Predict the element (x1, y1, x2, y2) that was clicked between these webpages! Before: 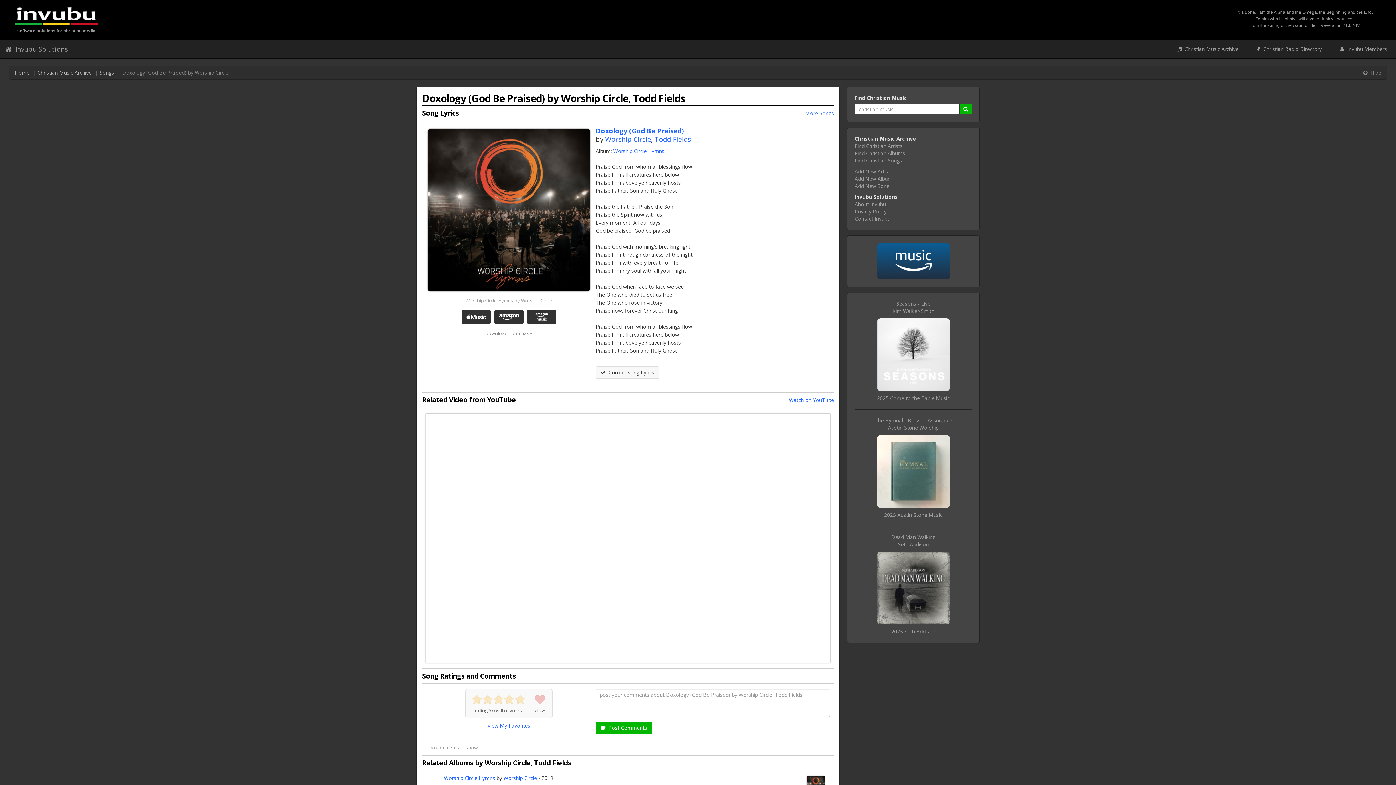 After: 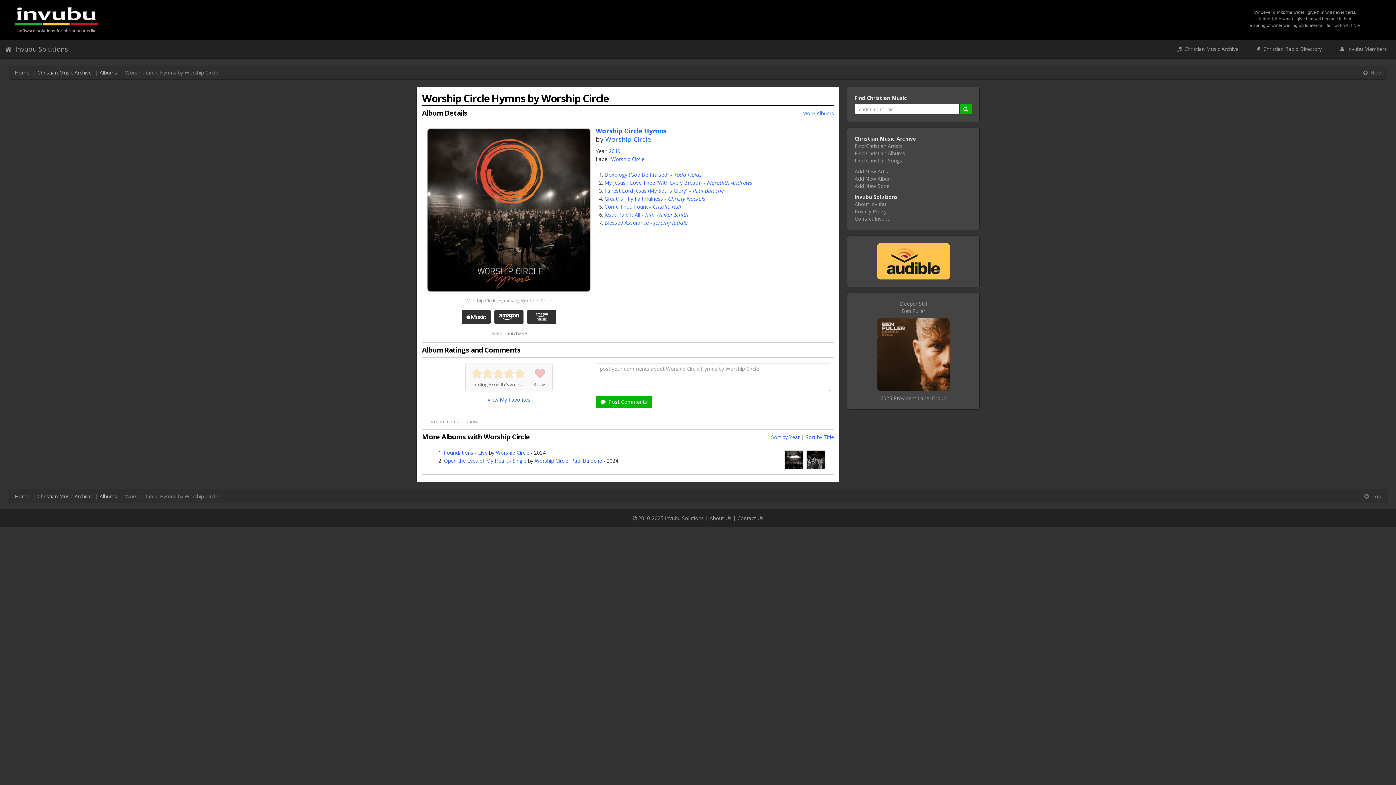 Action: label: Worship Circle Hymns bbox: (444, 774, 495, 781)